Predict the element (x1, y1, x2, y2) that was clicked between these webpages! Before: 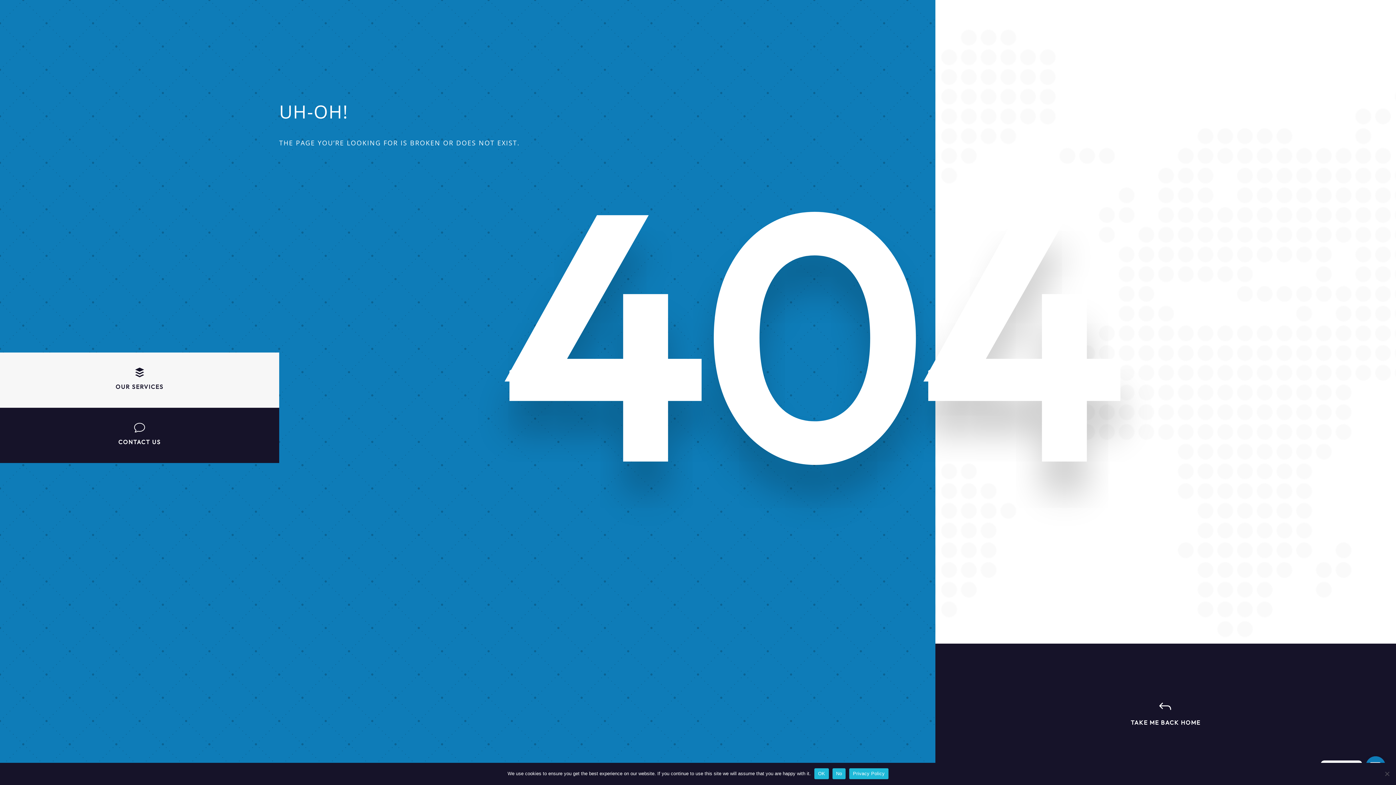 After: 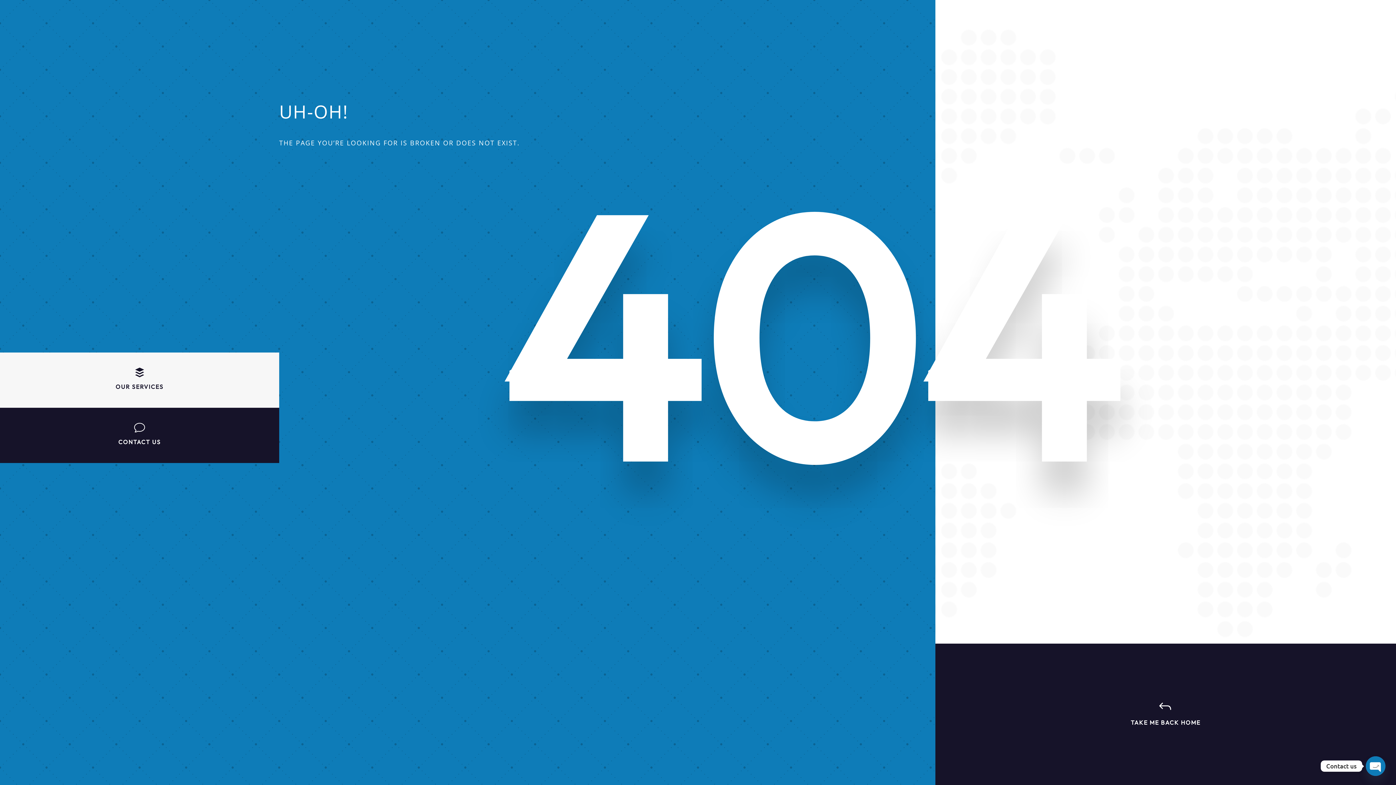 Action: bbox: (832, 768, 845, 779) label: No